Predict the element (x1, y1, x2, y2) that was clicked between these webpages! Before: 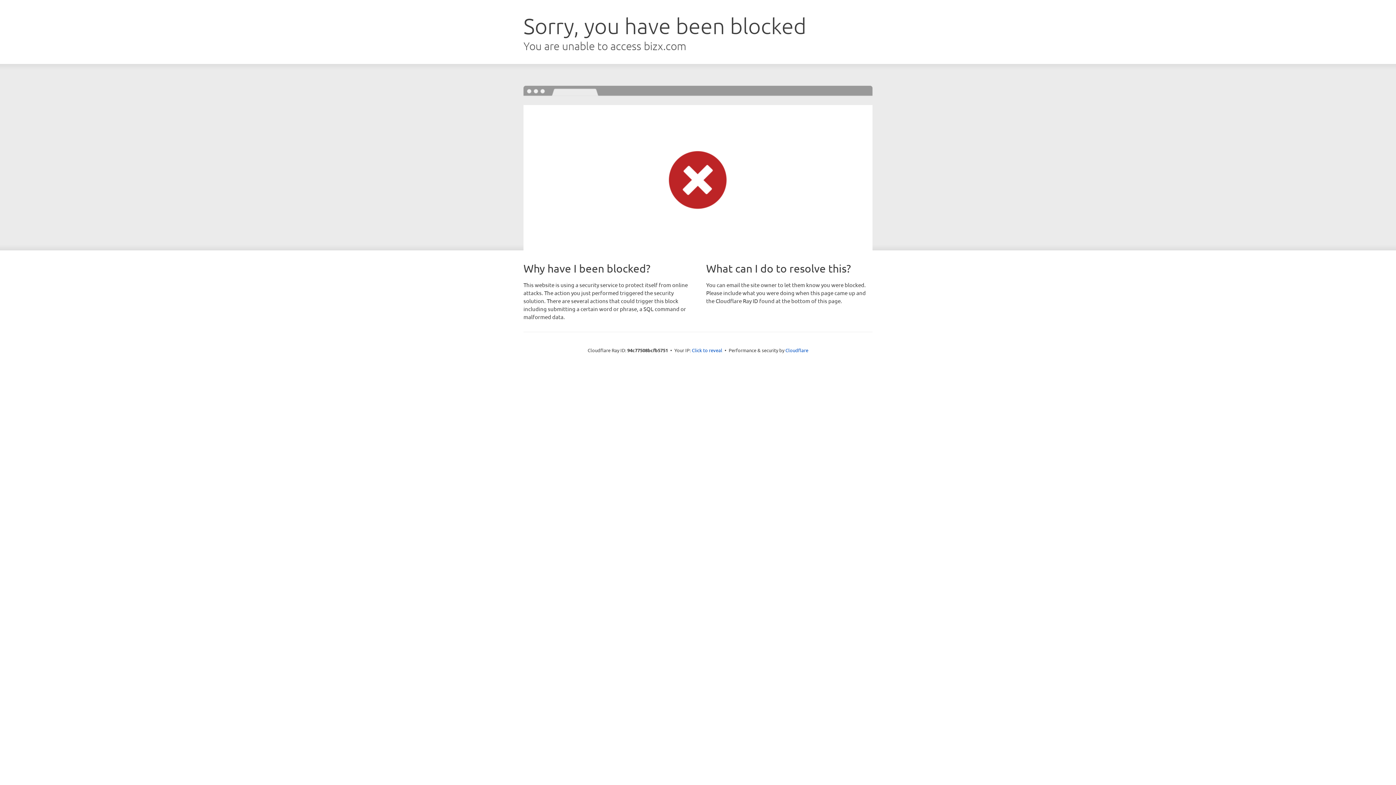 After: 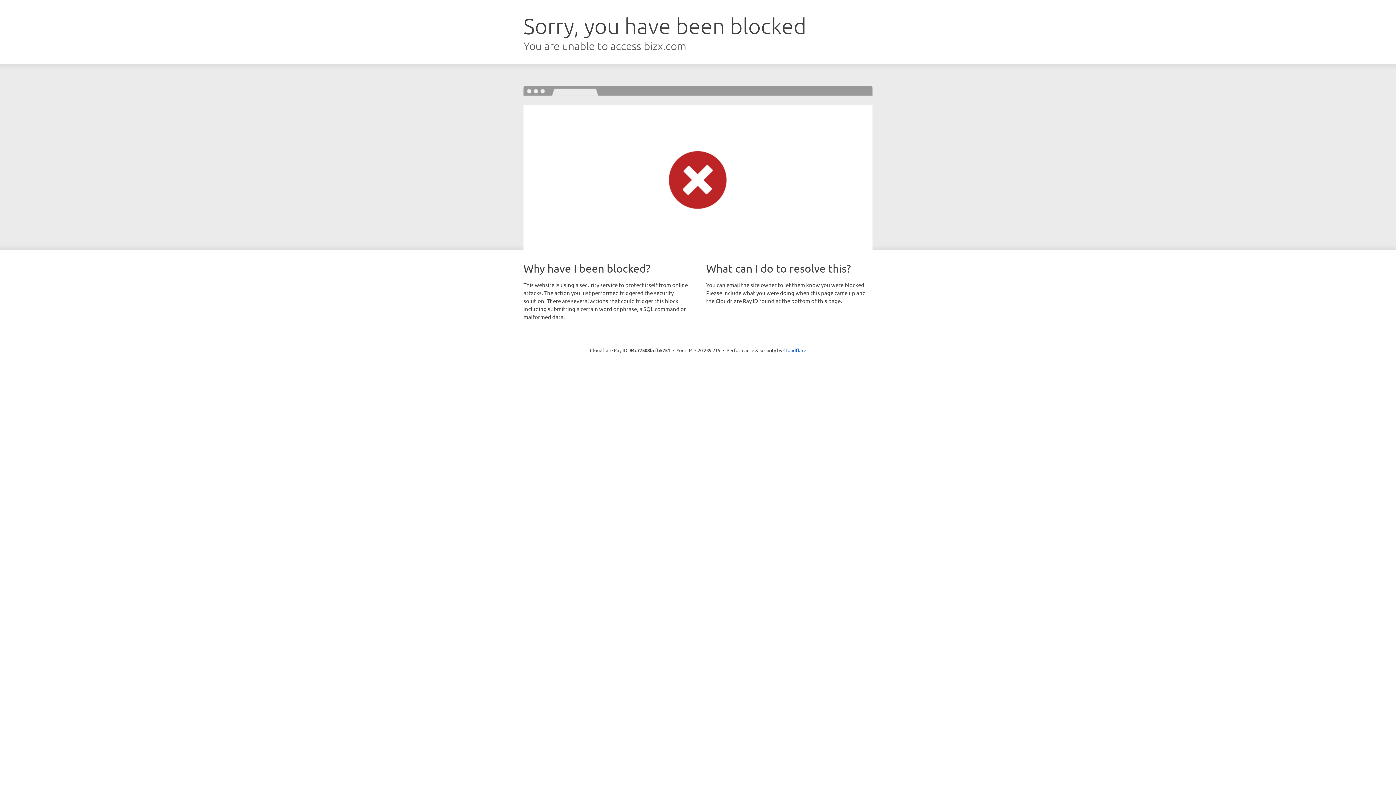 Action: bbox: (692, 346, 722, 353) label: Click to reveal